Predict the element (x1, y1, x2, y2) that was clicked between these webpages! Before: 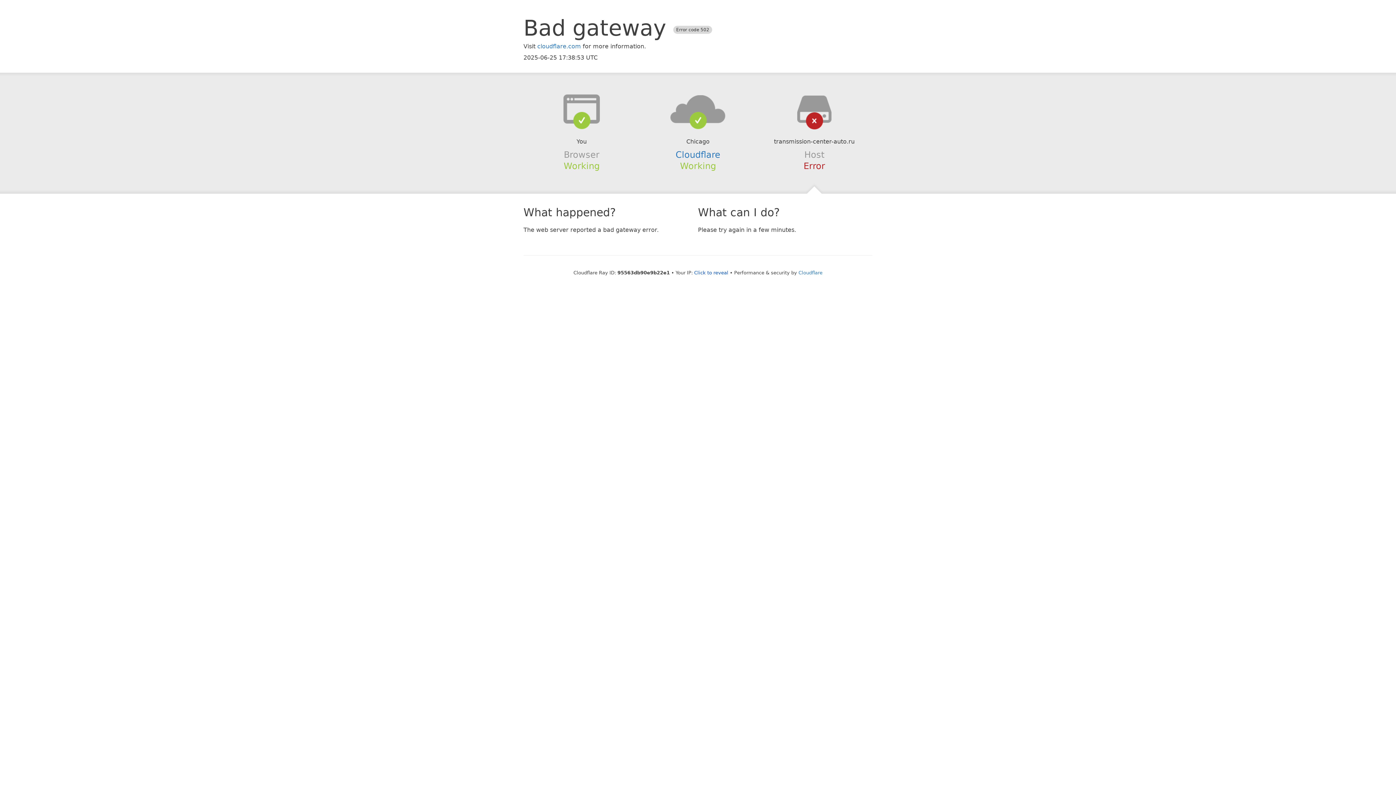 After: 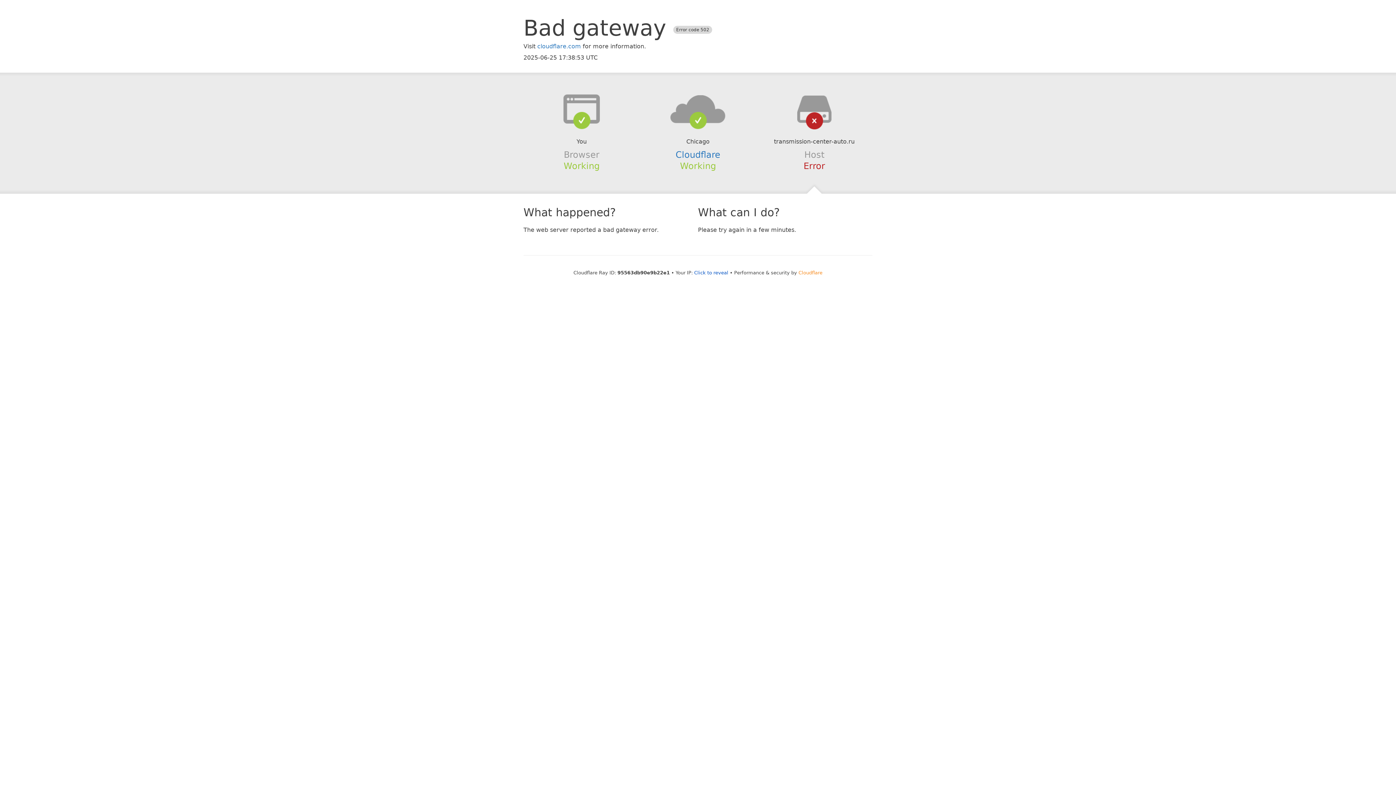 Action: label: Cloudflare bbox: (798, 270, 822, 275)